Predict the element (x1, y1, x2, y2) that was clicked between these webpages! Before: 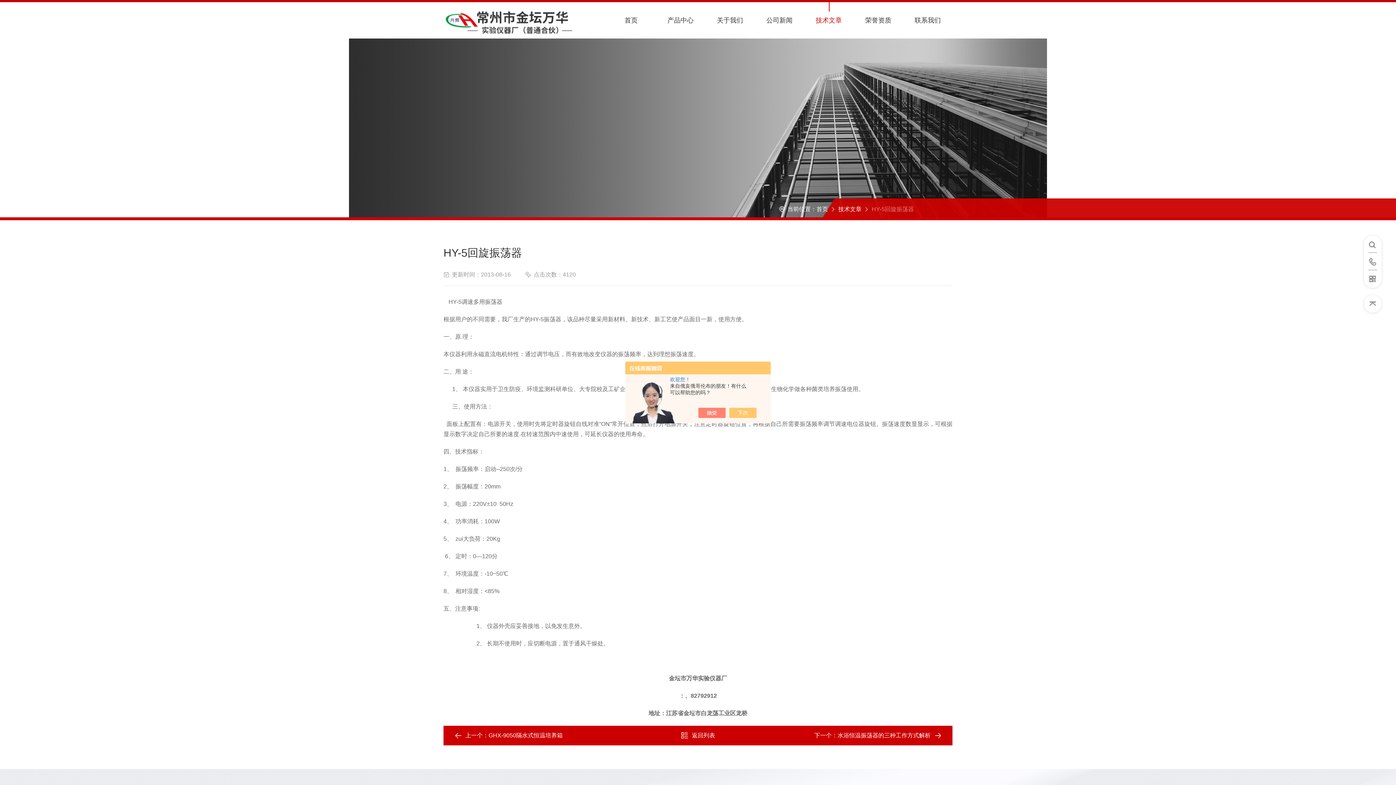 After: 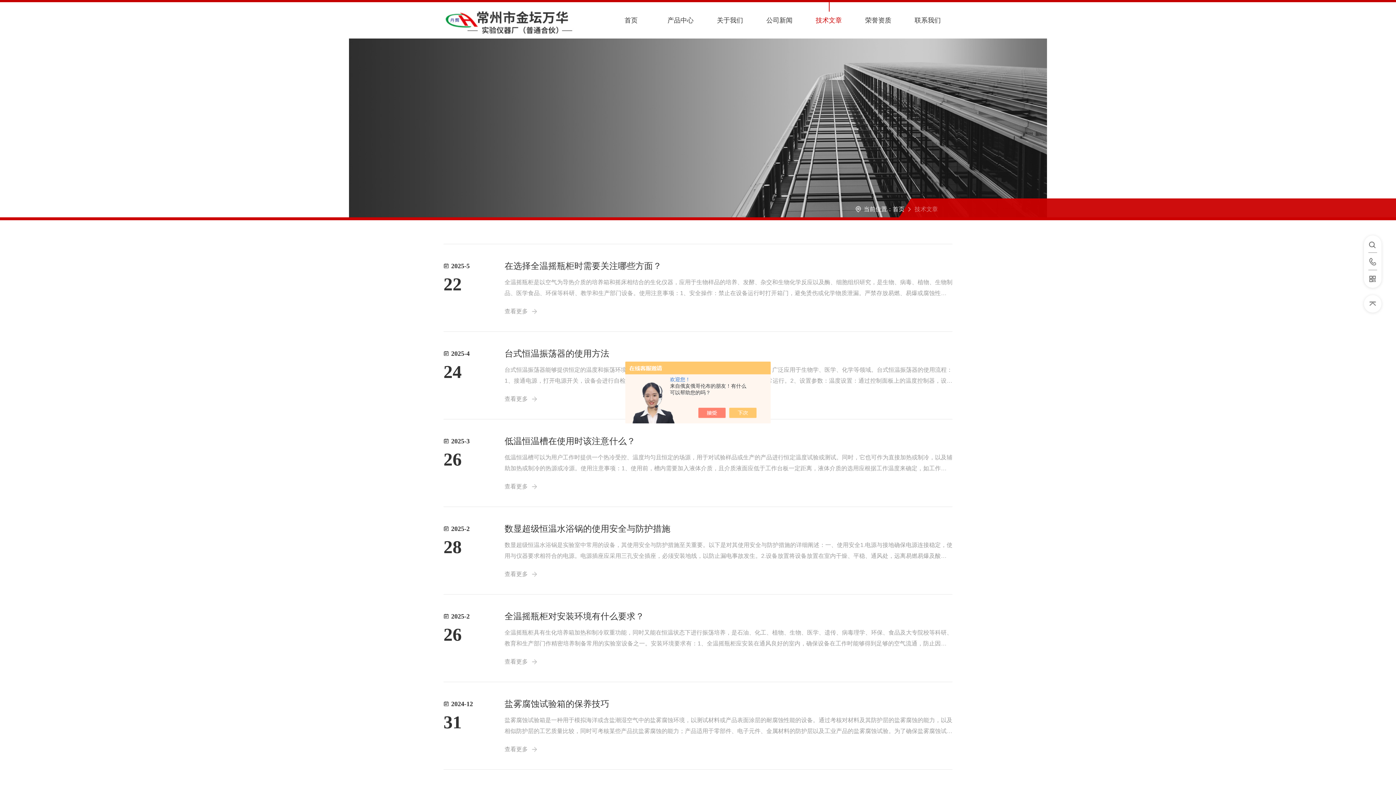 Action: label: 技术文章 bbox: (838, 206, 861, 212)